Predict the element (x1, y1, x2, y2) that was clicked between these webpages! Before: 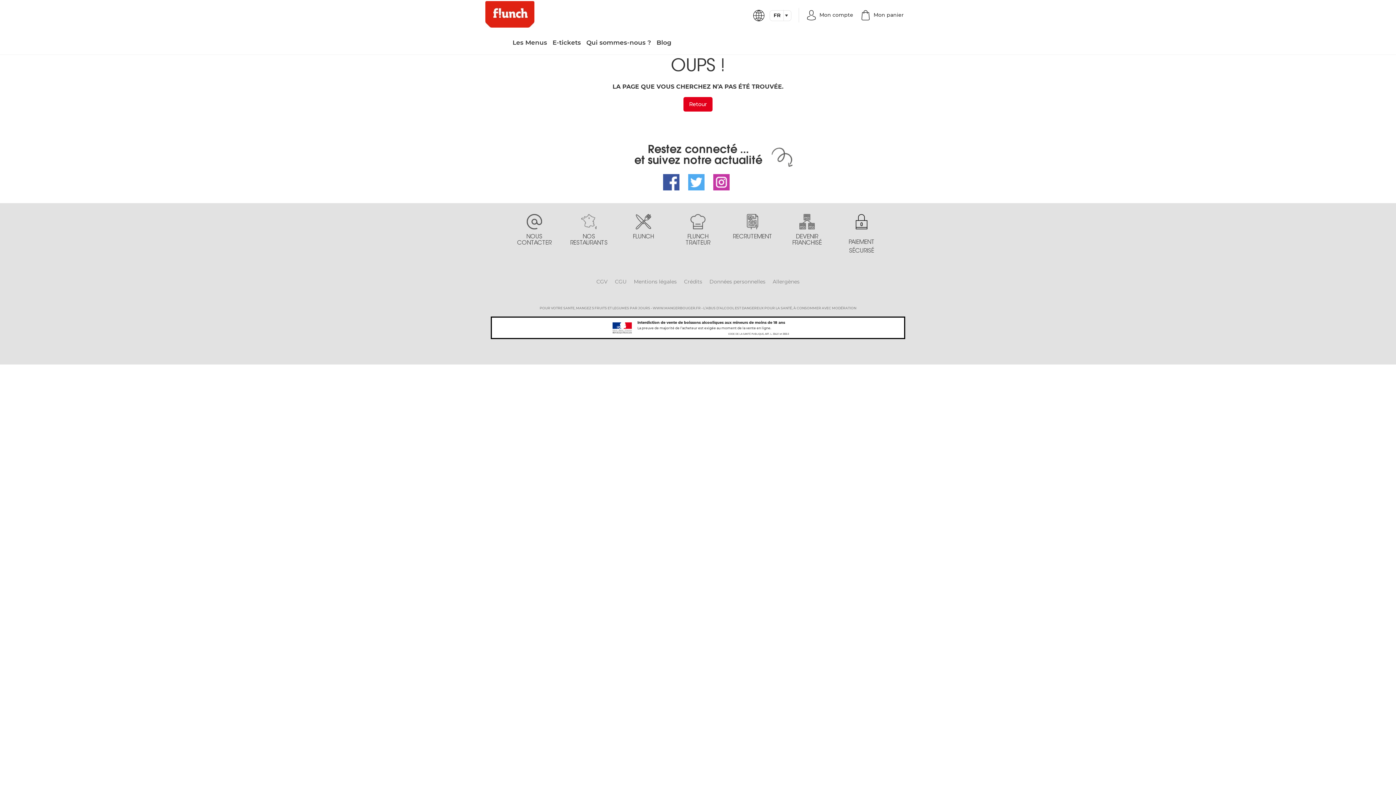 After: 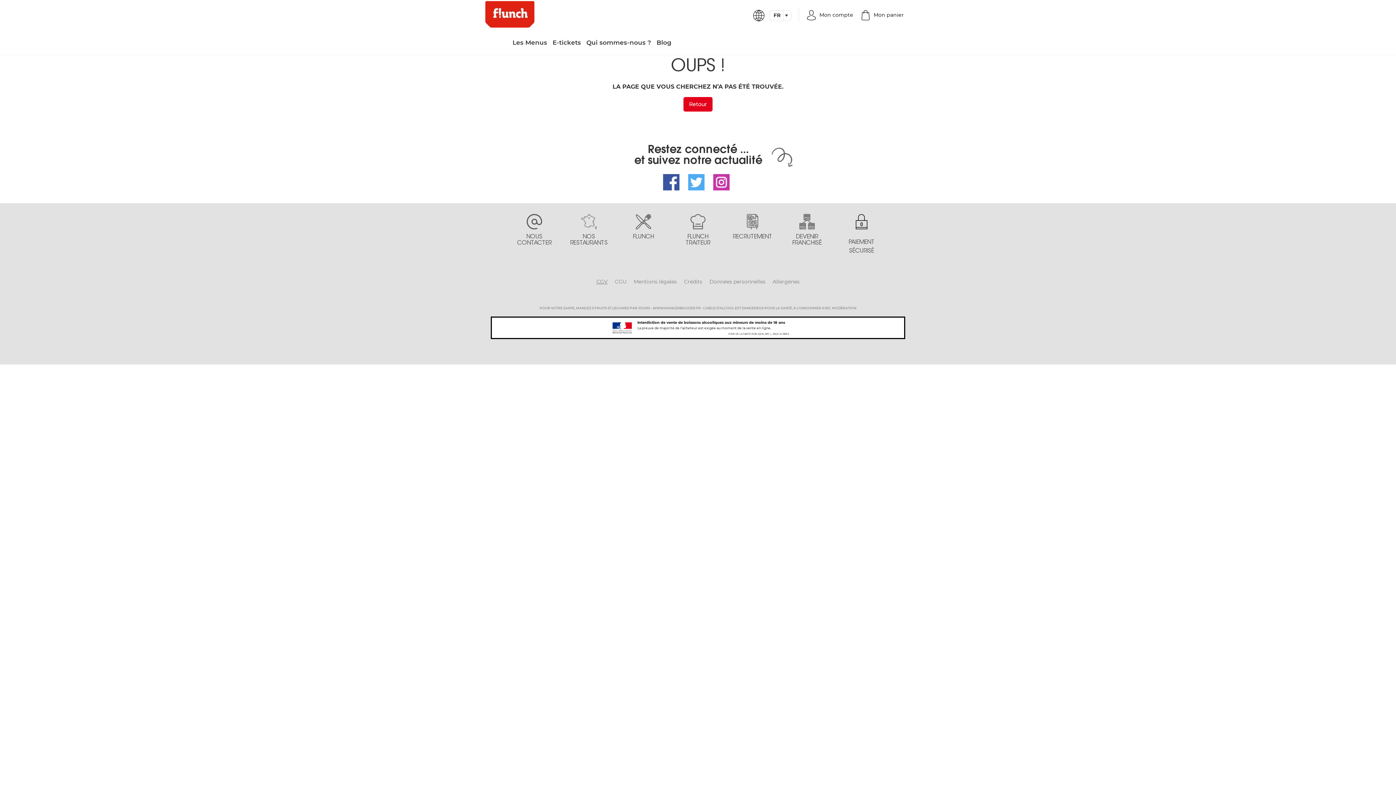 Action: bbox: (596, 278, 607, 285) label: CGV